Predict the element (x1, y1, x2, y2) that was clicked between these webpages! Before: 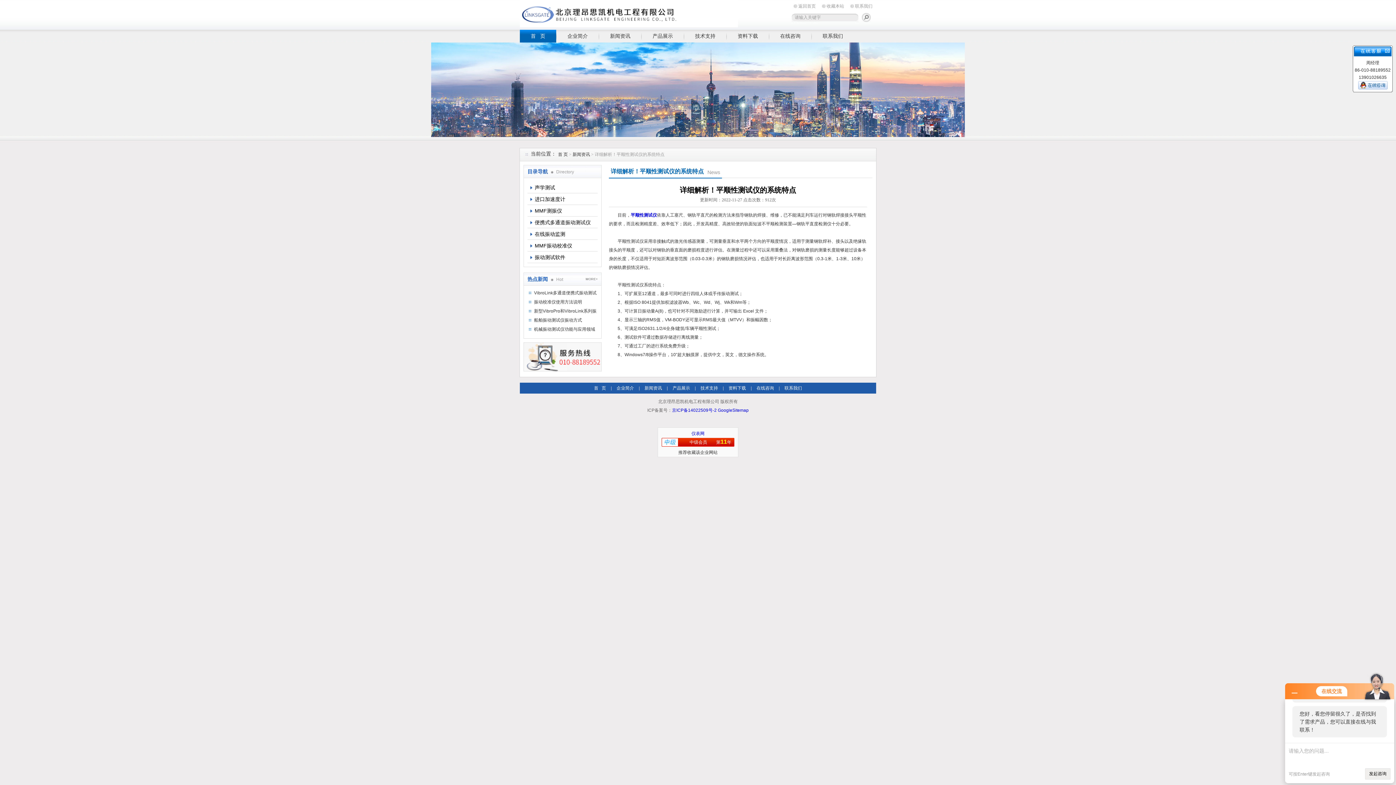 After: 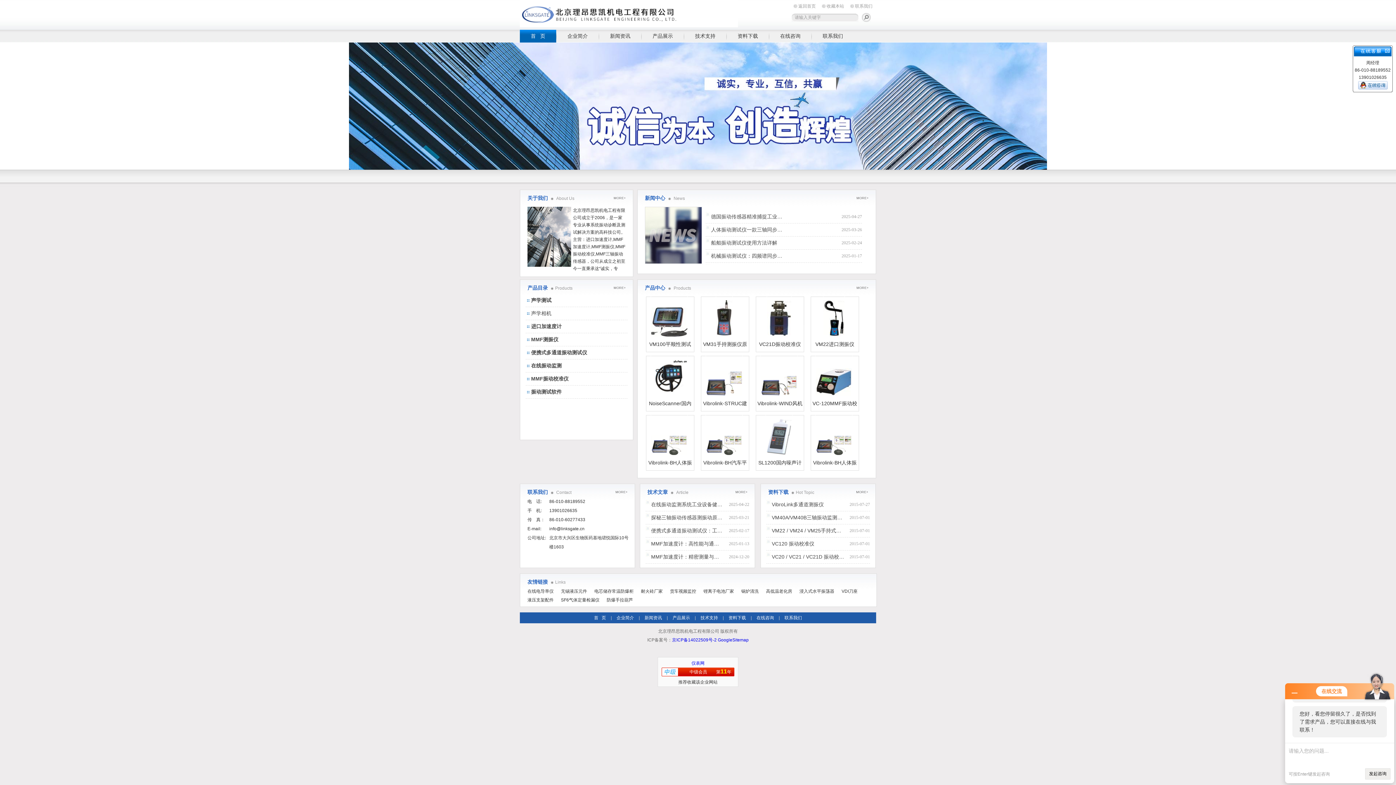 Action: bbox: (594, 385, 606, 390) label: 首   页